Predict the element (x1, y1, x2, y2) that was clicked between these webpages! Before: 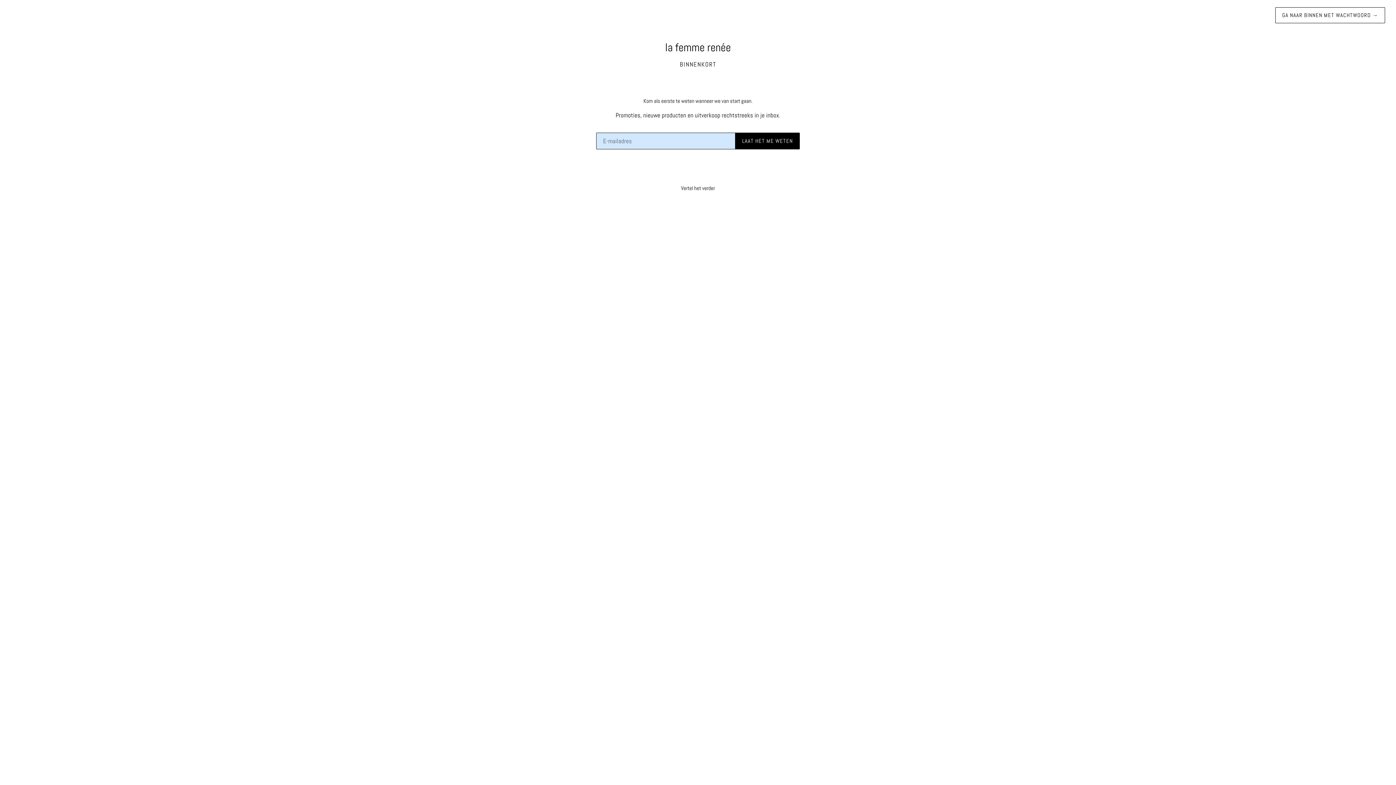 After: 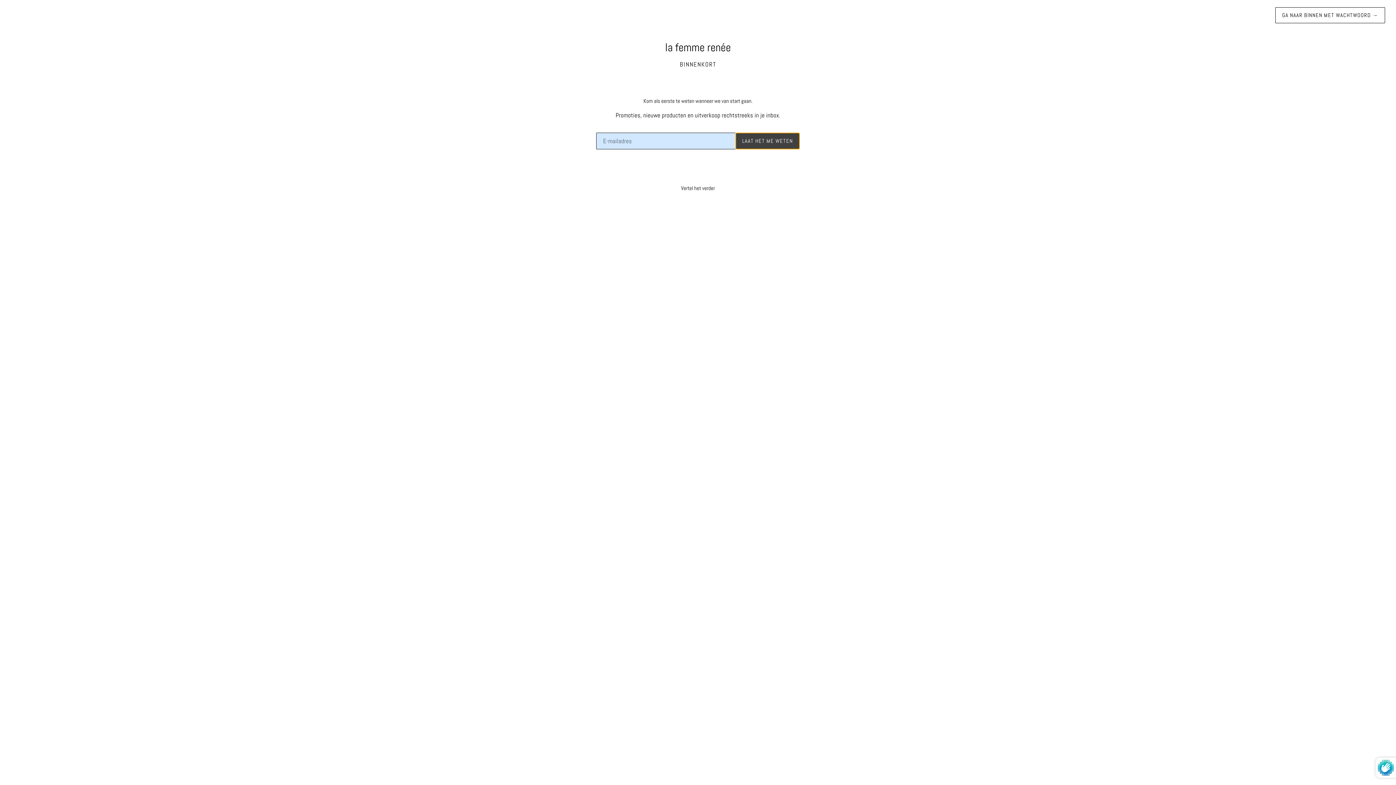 Action: bbox: (735, 132, 800, 149) label: LAAT HET ME WETEN